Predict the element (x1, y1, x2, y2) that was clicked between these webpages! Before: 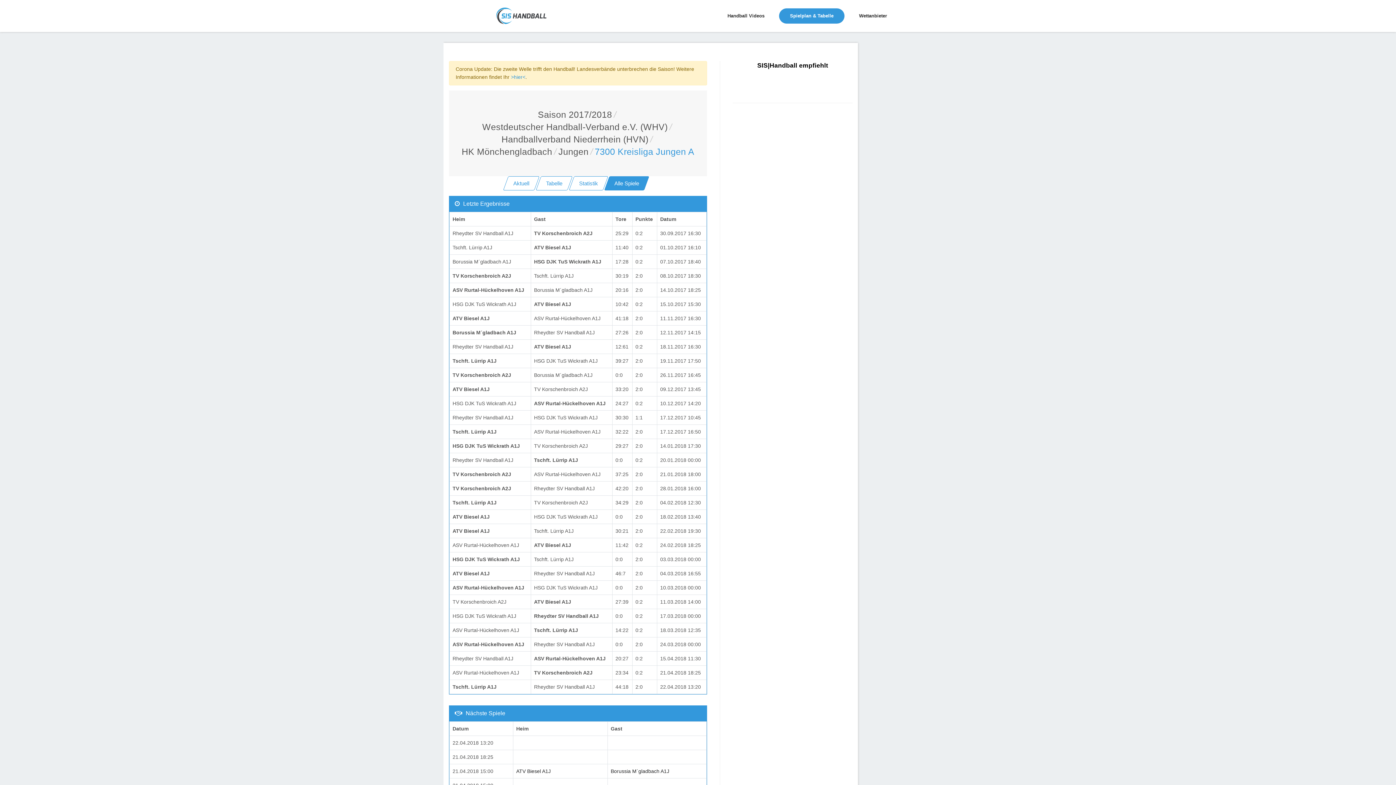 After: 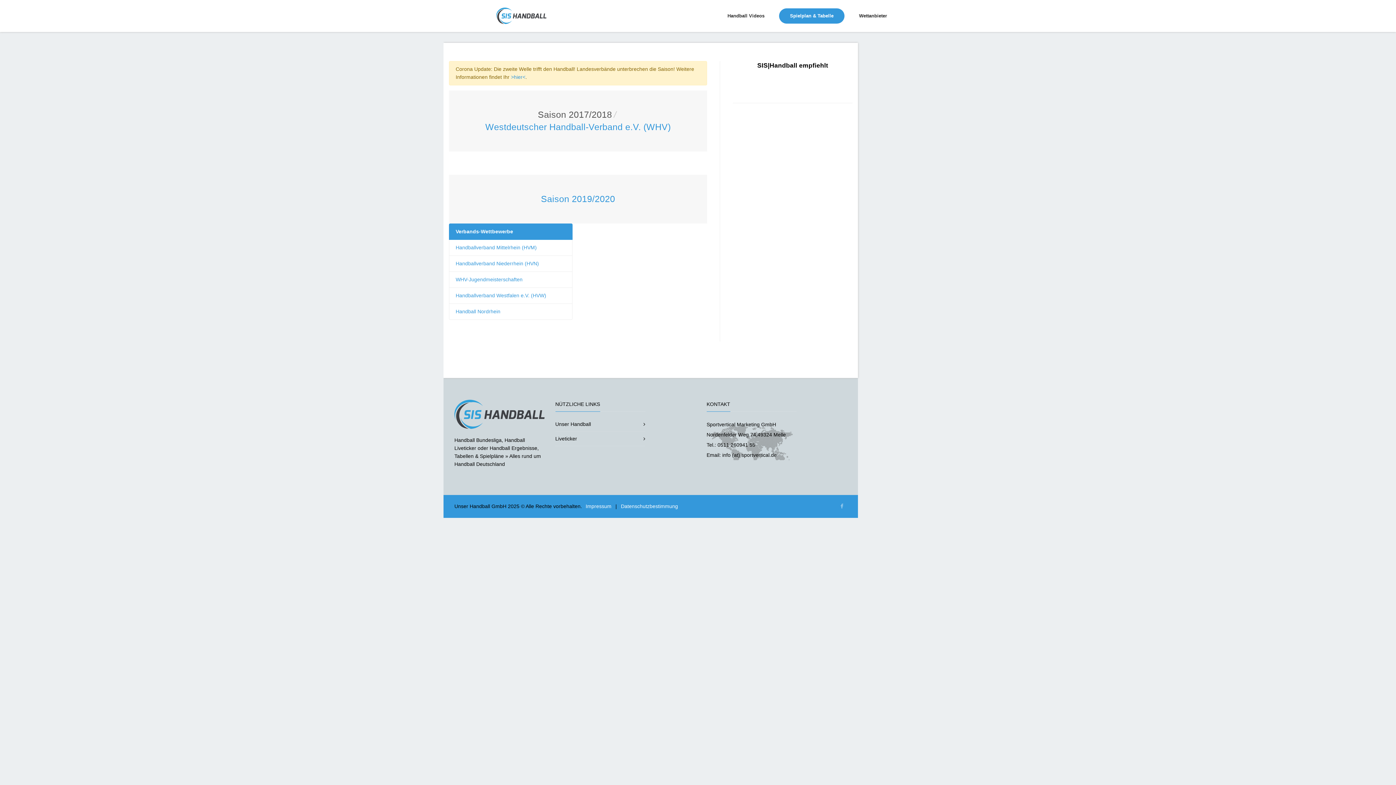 Action: bbox: (482, 122, 667, 131) label: Westdeutscher Handball-Verband e.V. (WHV)